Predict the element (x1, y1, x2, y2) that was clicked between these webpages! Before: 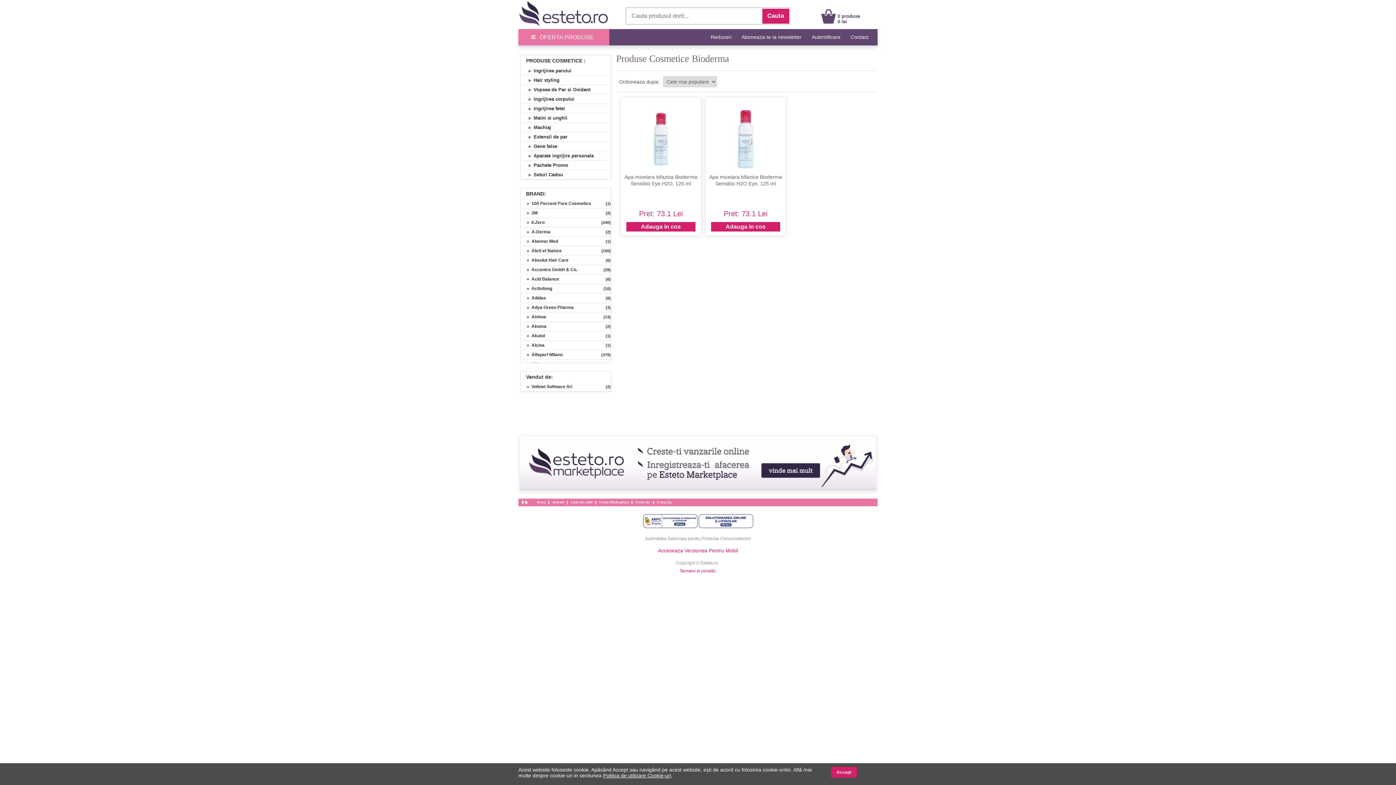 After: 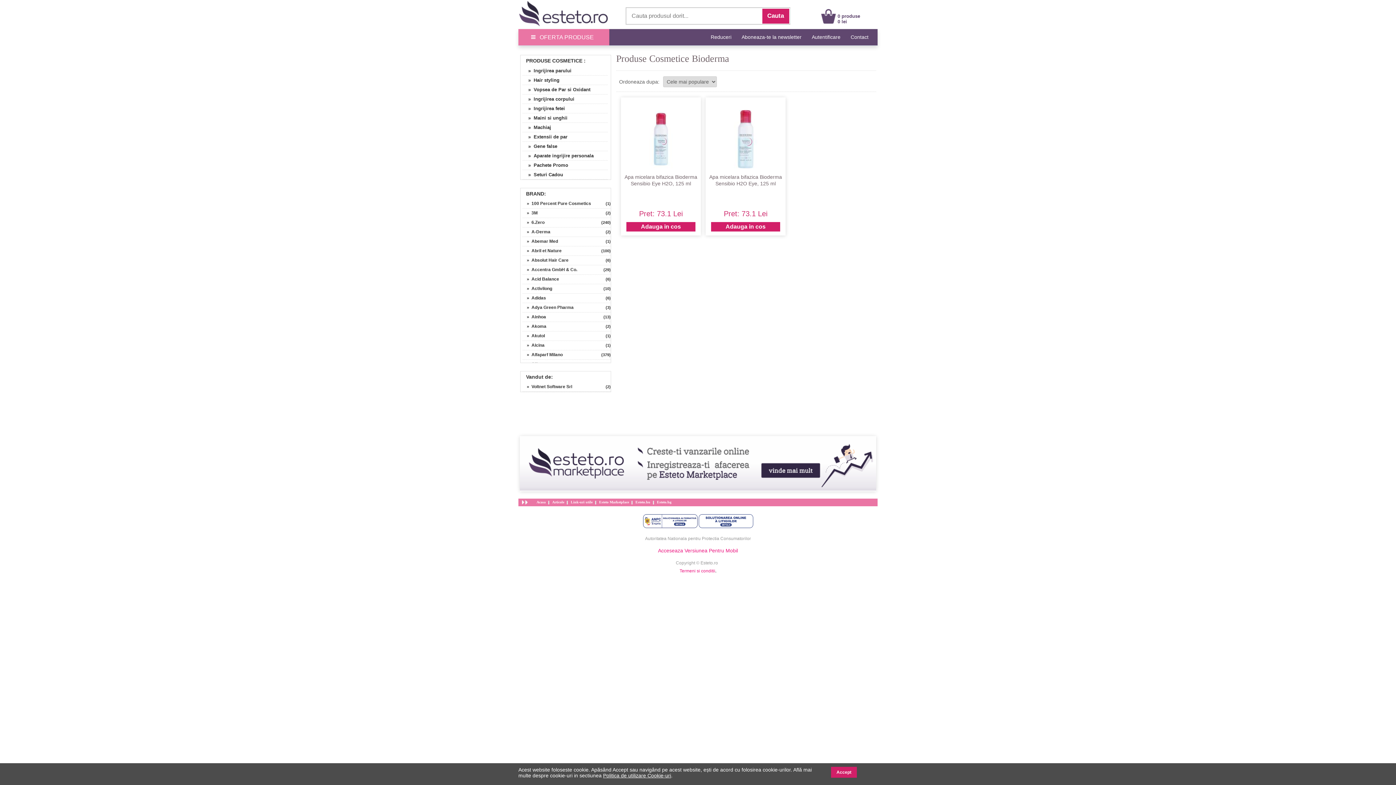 Action: label:   bbox: (643, 524, 698, 529)